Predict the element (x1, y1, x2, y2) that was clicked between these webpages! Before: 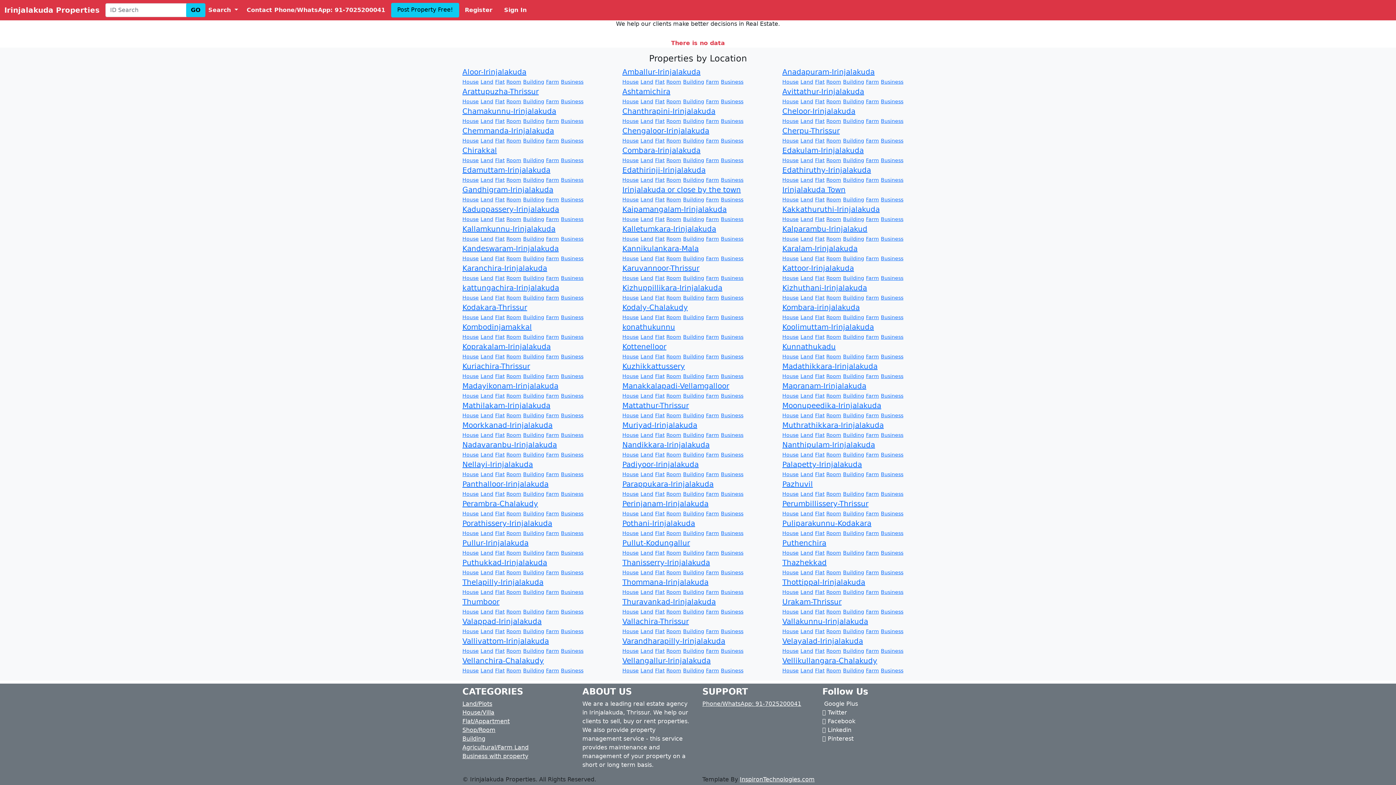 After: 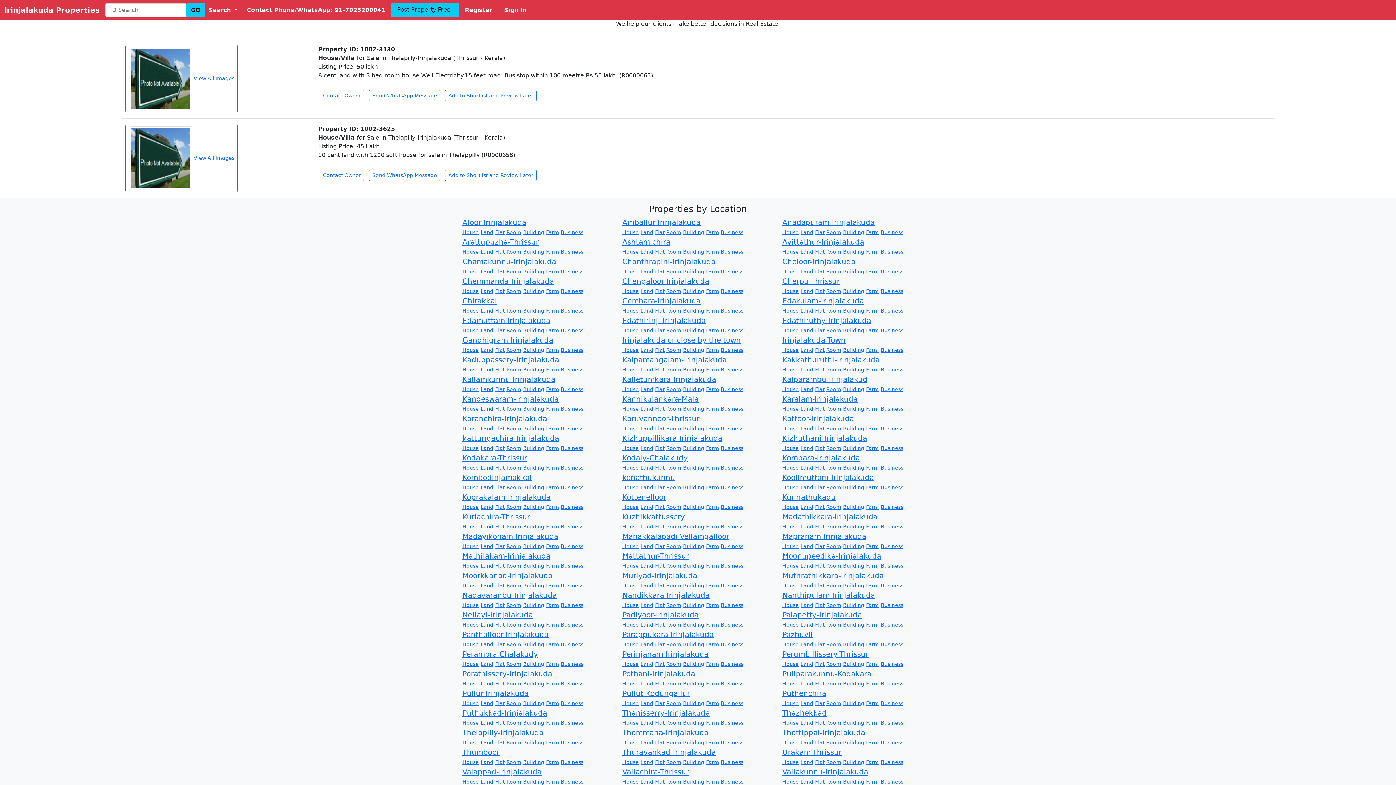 Action: label: House bbox: (462, 589, 478, 595)